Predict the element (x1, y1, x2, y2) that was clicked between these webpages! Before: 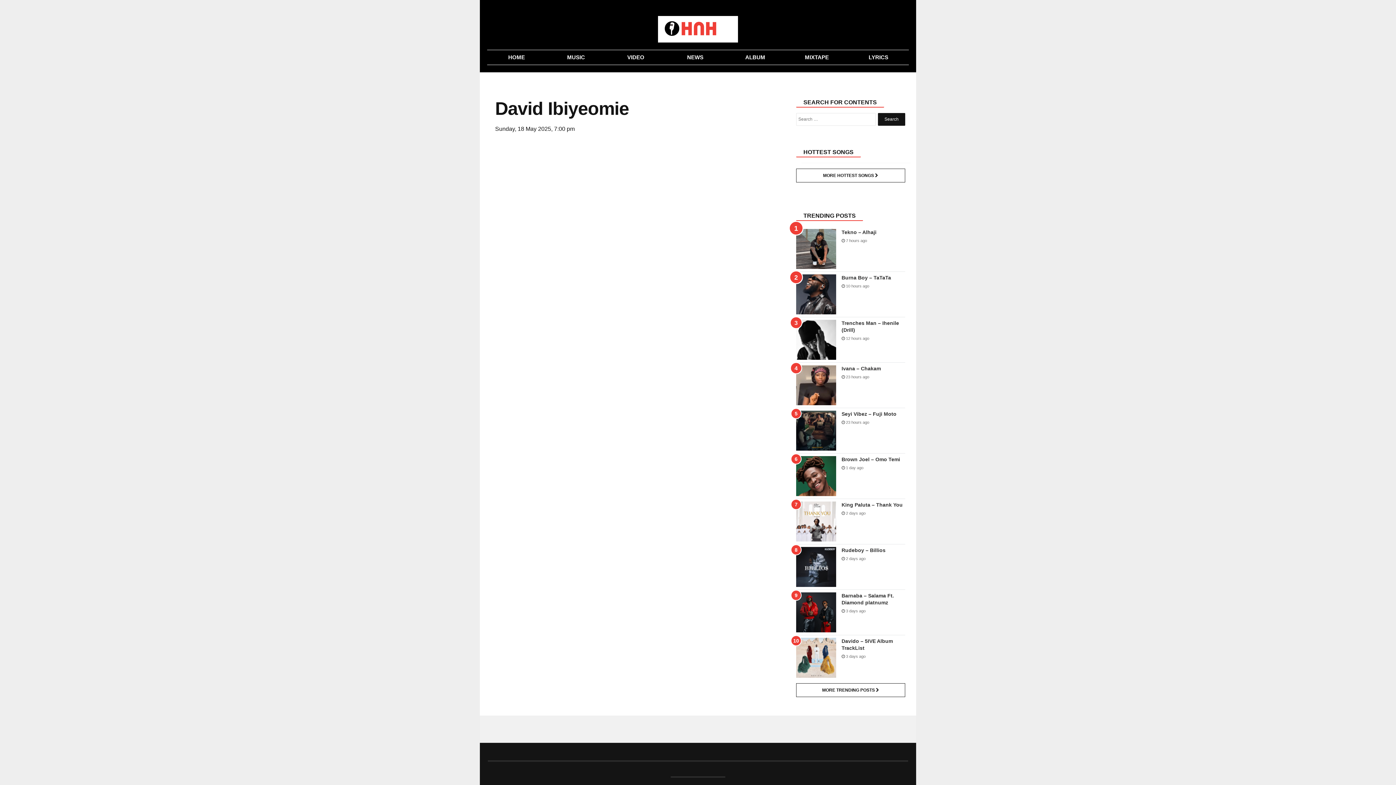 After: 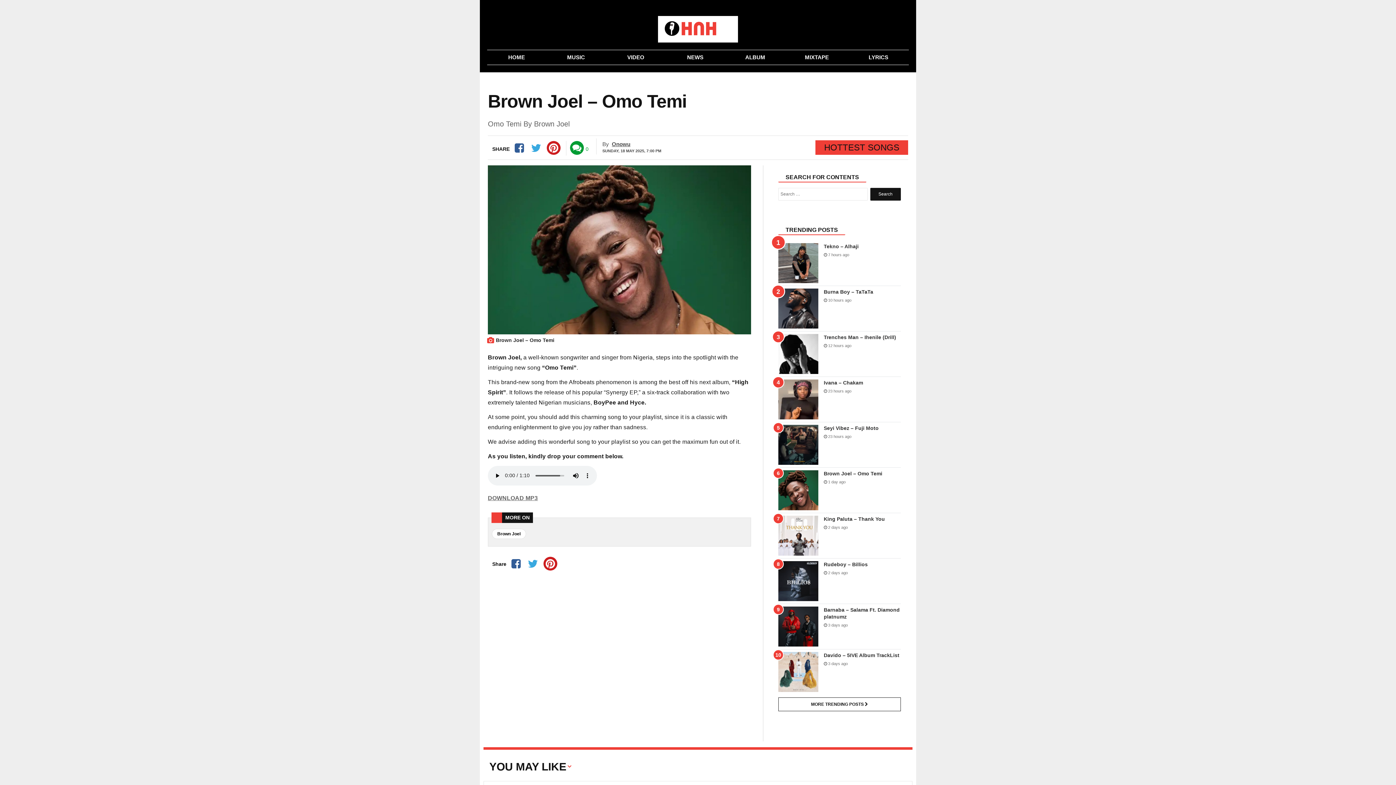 Action: bbox: (796, 456, 836, 496)